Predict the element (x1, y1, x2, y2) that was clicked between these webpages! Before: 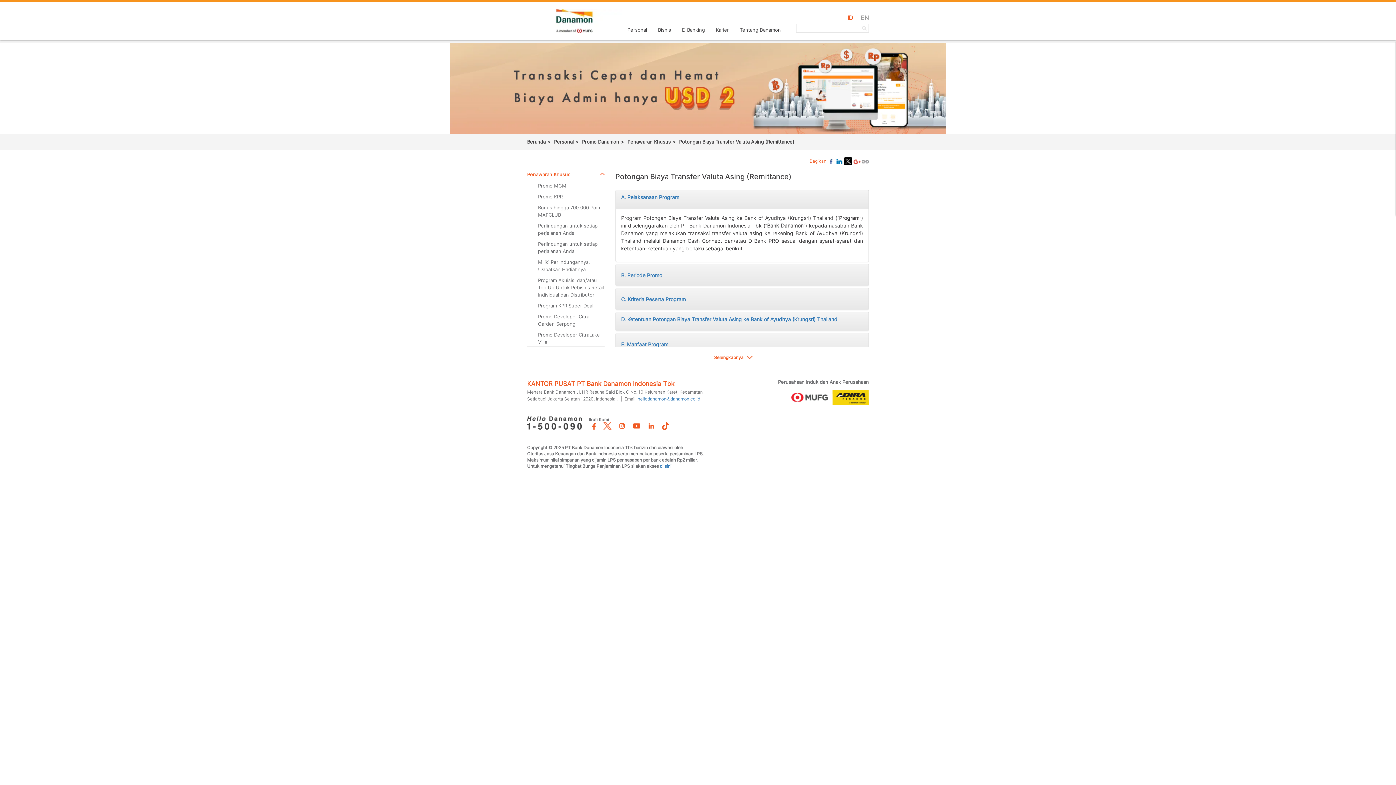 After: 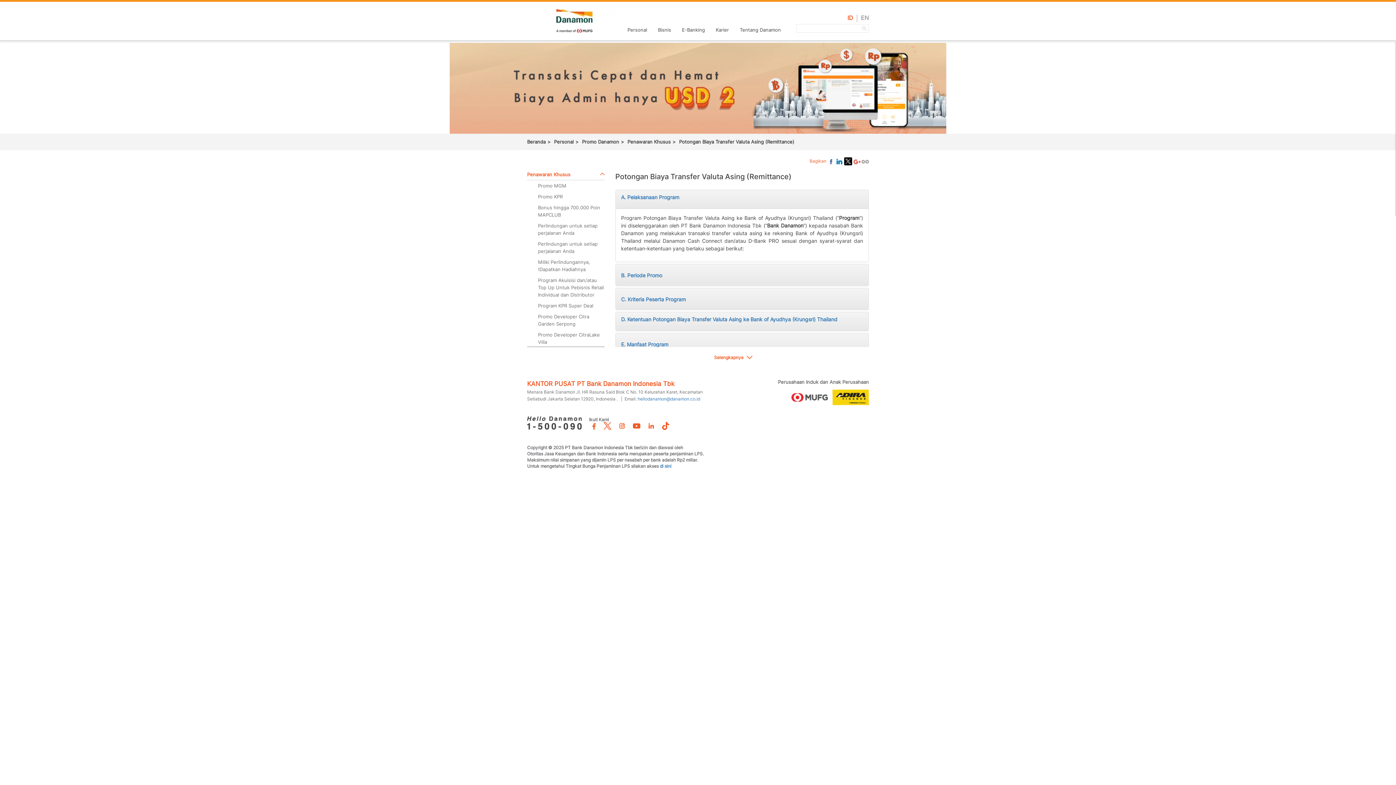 Action: bbox: (527, 416, 581, 429)